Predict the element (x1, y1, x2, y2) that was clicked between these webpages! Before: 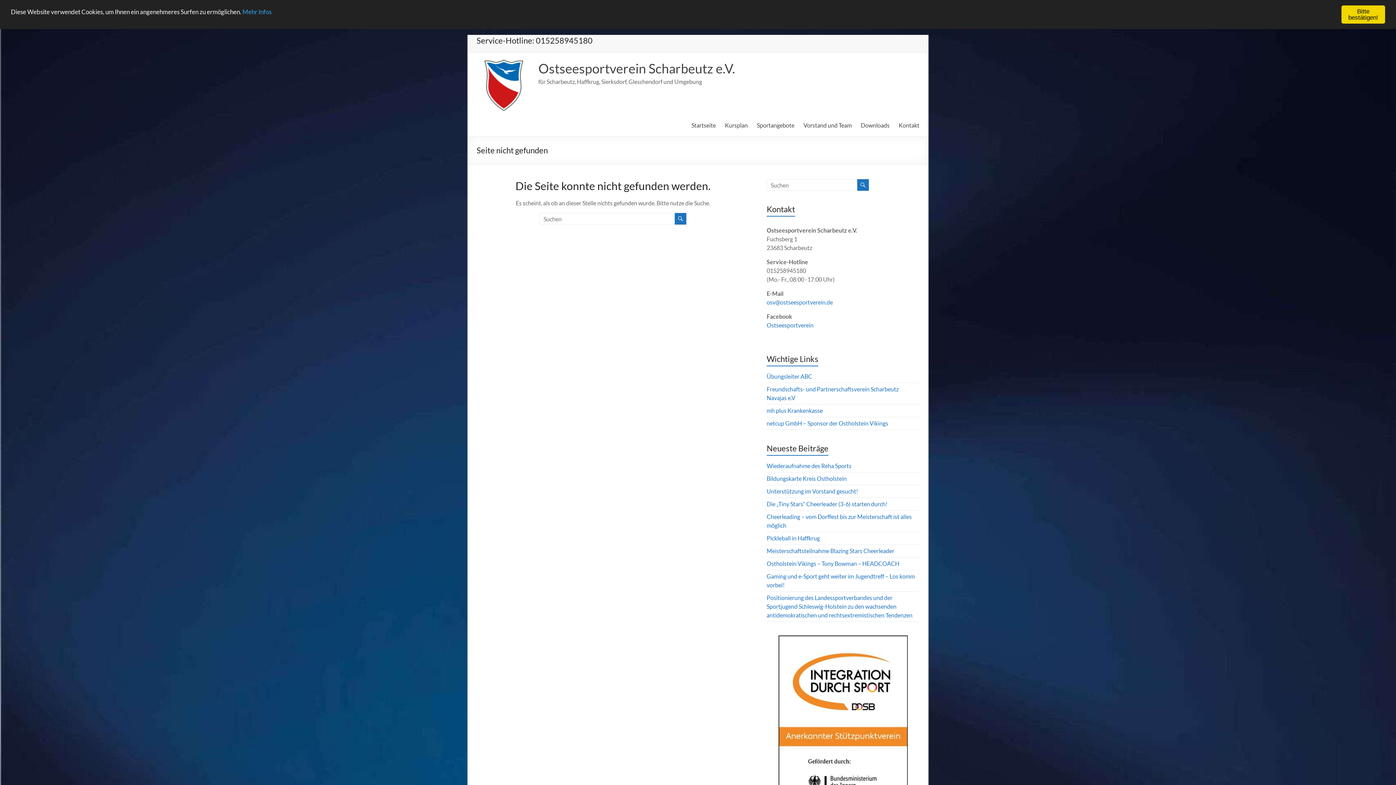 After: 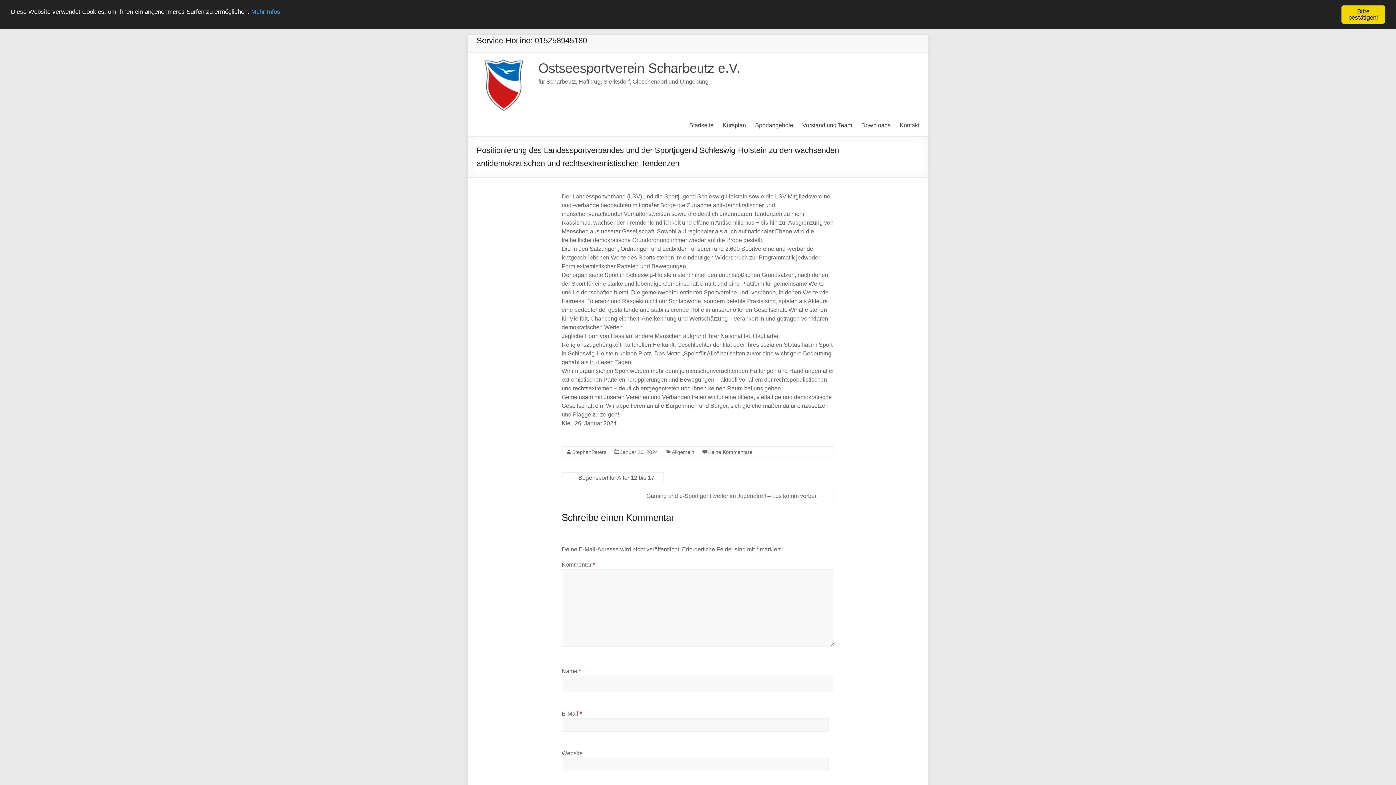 Action: bbox: (766, 594, 912, 618) label: Positionierung des Landessportverbandes und der Sportjugend Schleswig-Holstein zu den wachsenden antidemokratischen und rechtsextremistischen Tendenzen